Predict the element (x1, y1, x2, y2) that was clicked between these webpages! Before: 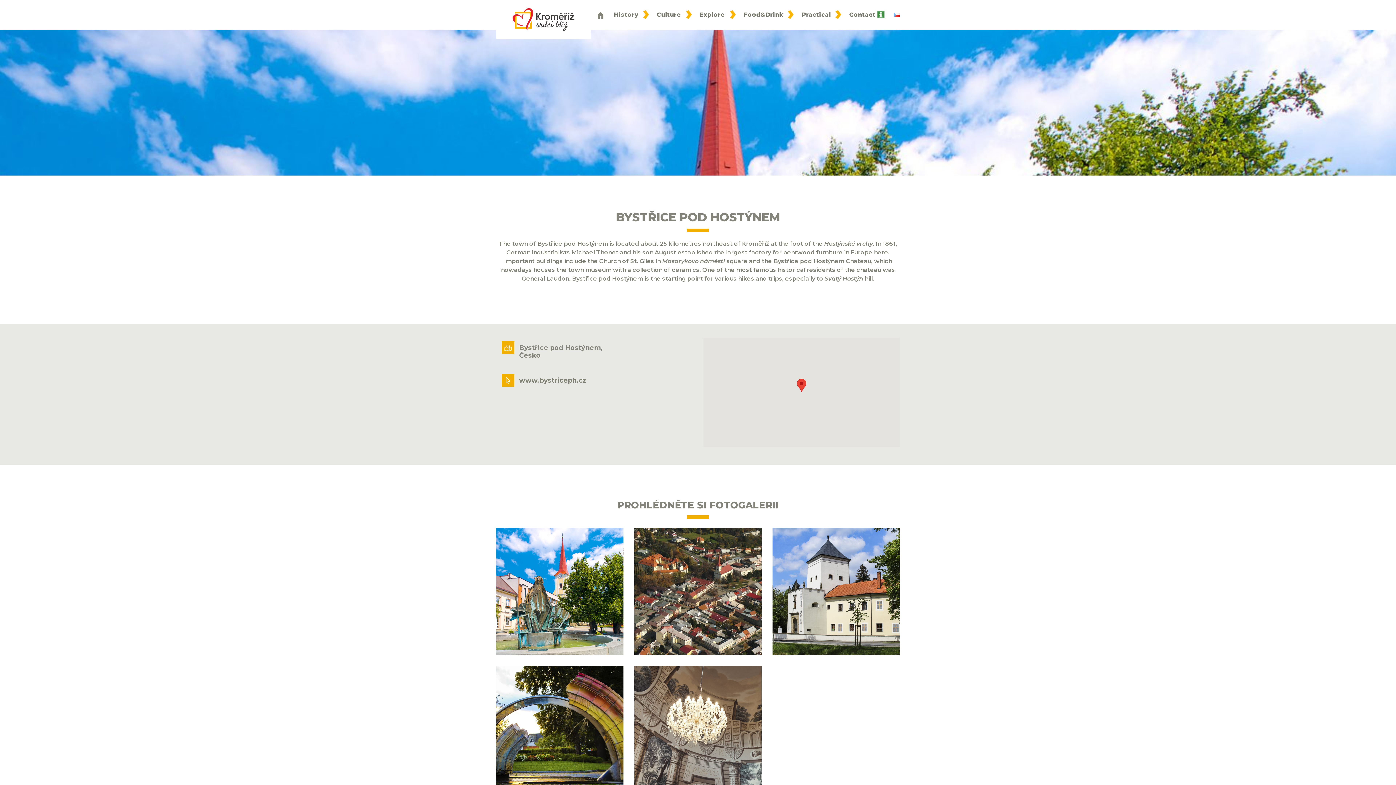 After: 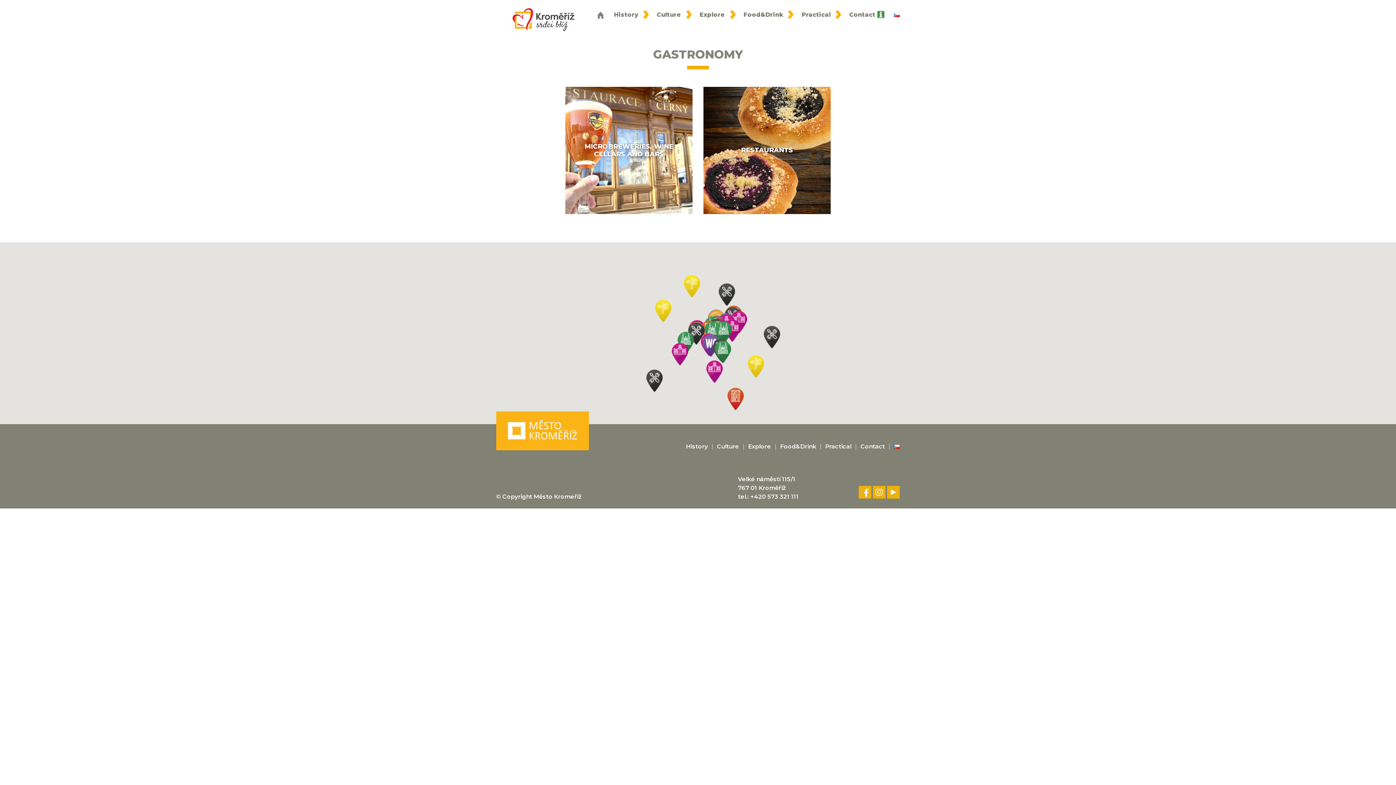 Action: bbox: (743, 11, 792, 18) label: Food&Drink